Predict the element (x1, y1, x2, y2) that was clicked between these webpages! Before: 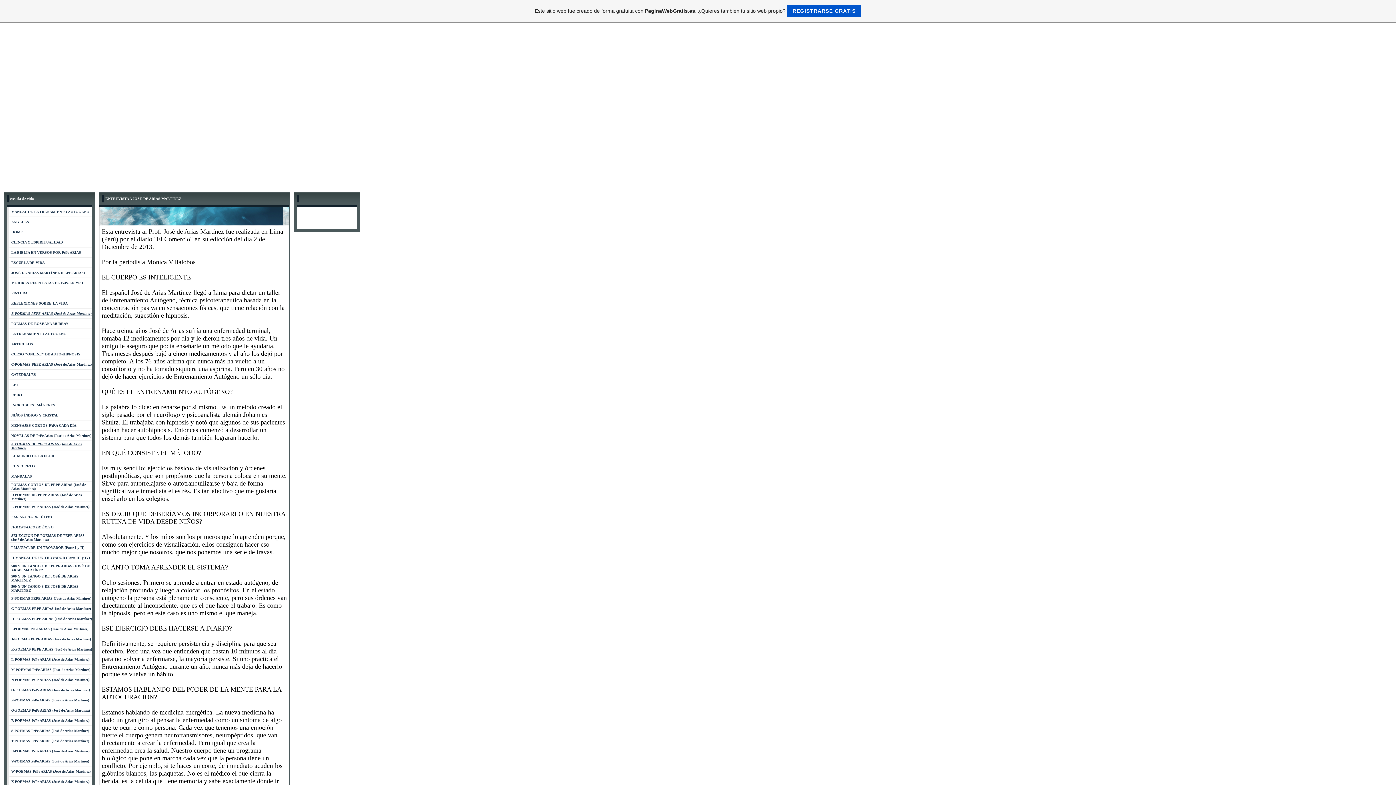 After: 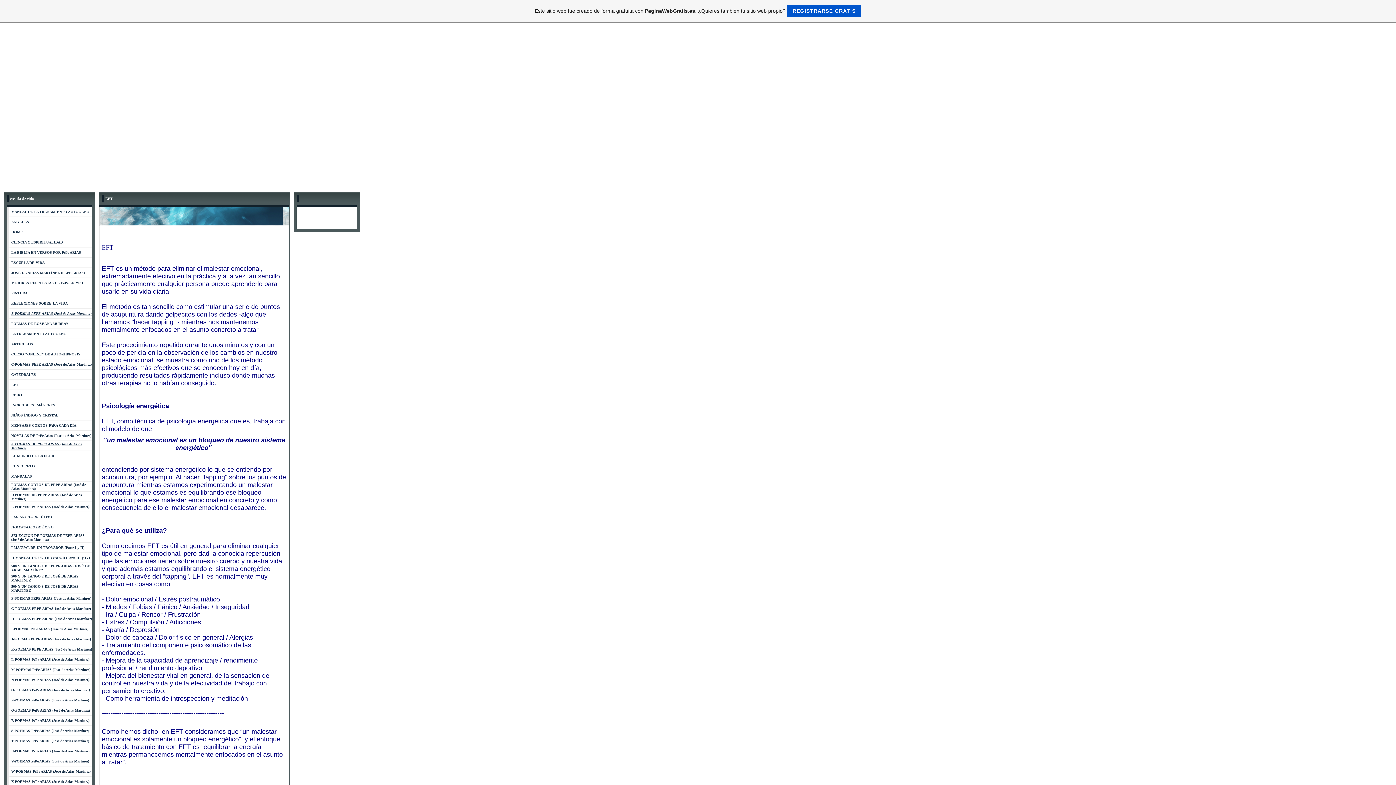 Action: bbox: (11, 382, 18, 386) label: EFT